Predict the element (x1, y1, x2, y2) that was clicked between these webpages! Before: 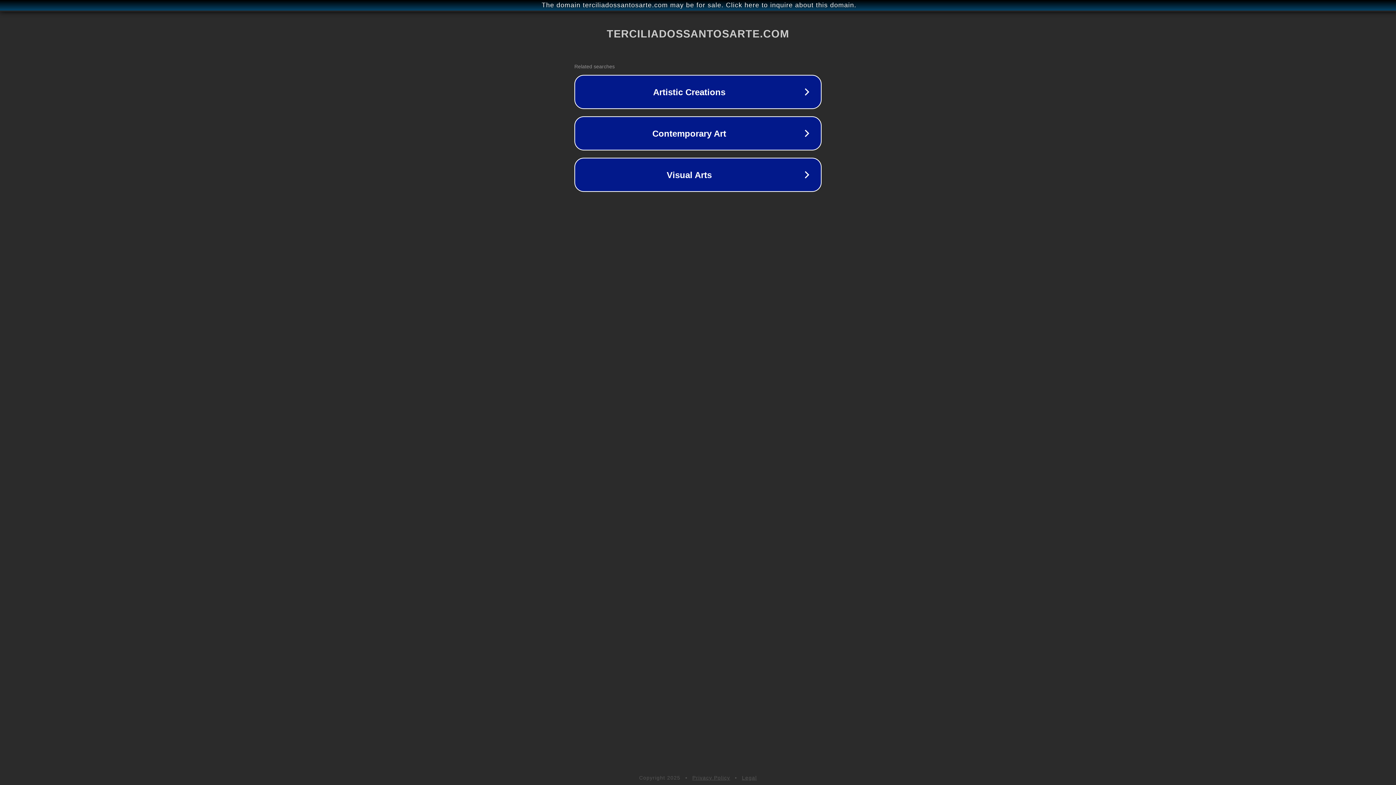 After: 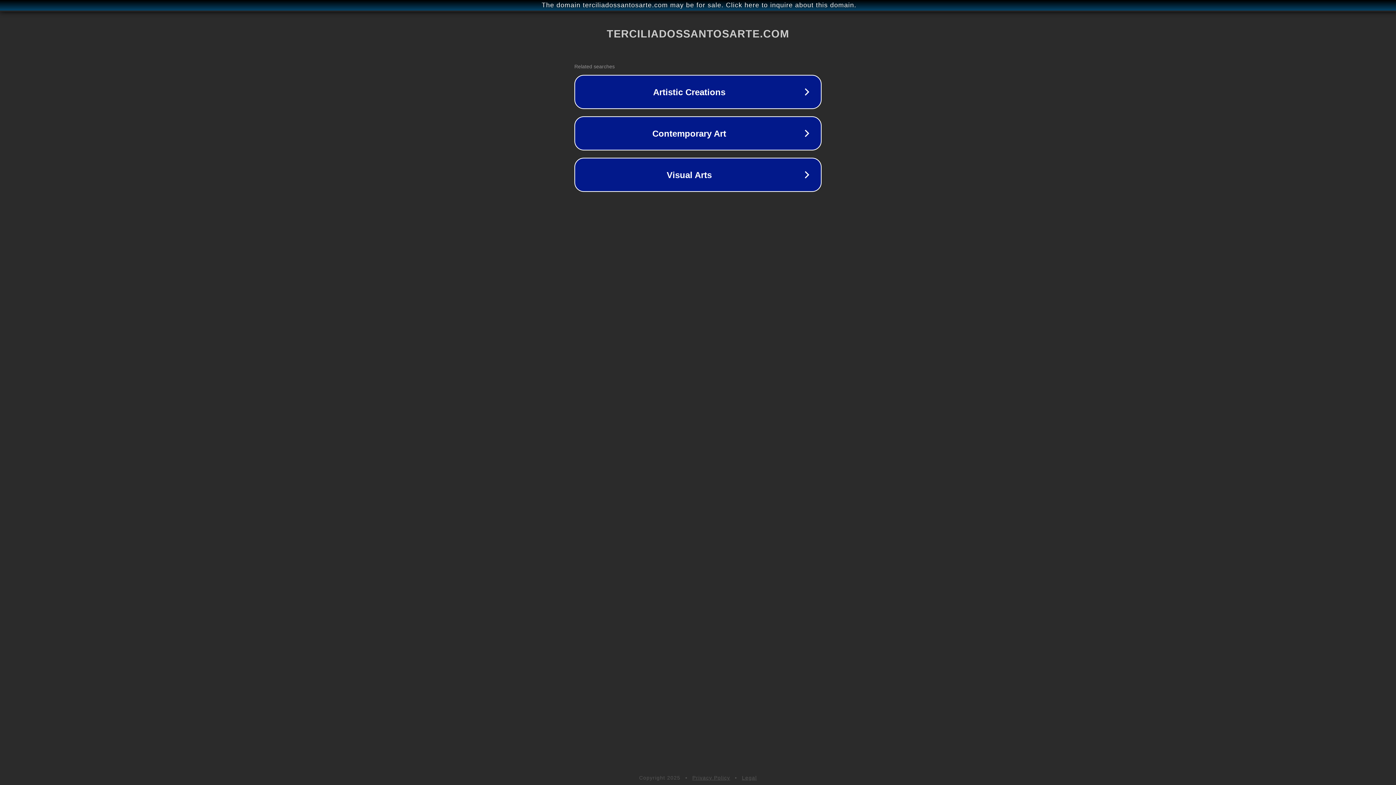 Action: bbox: (692, 775, 730, 781) label: Privacy Policy